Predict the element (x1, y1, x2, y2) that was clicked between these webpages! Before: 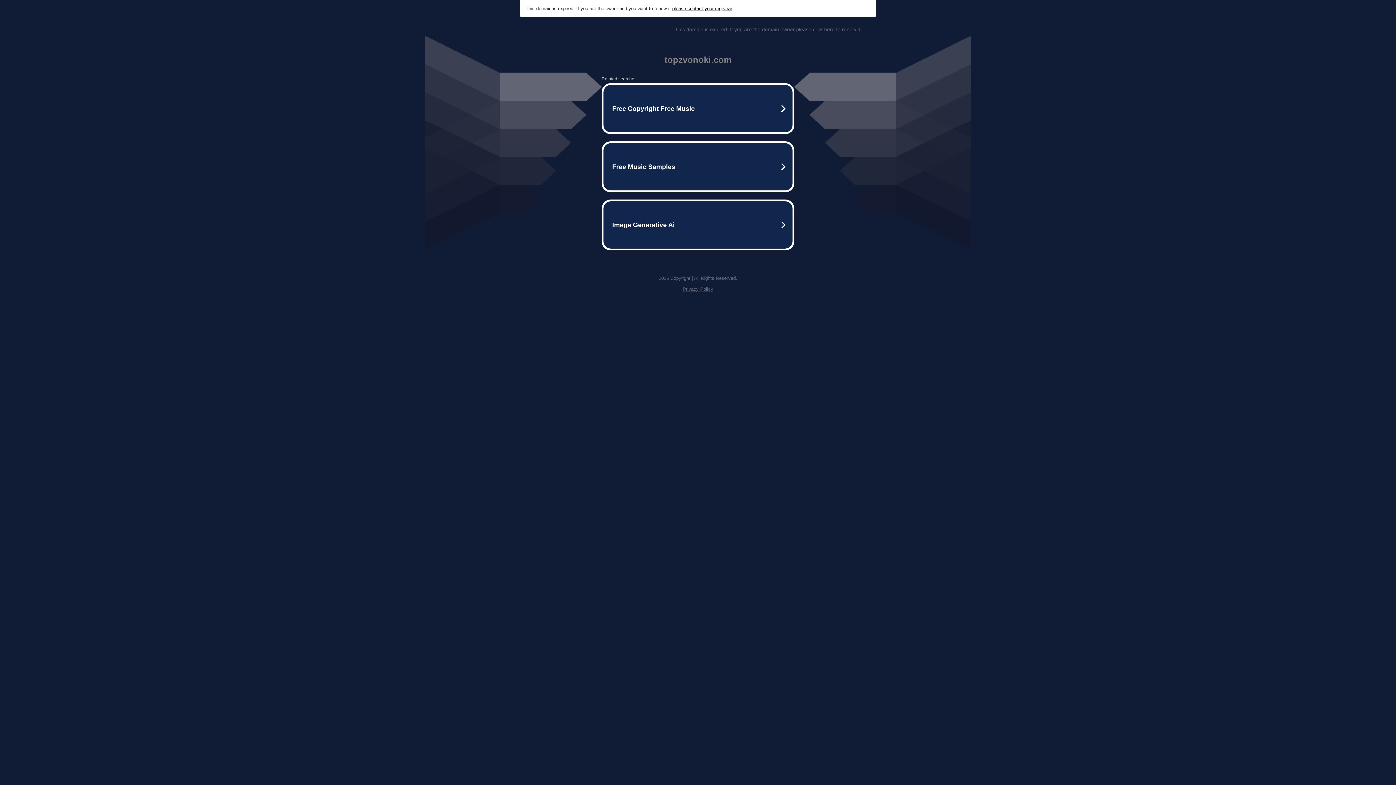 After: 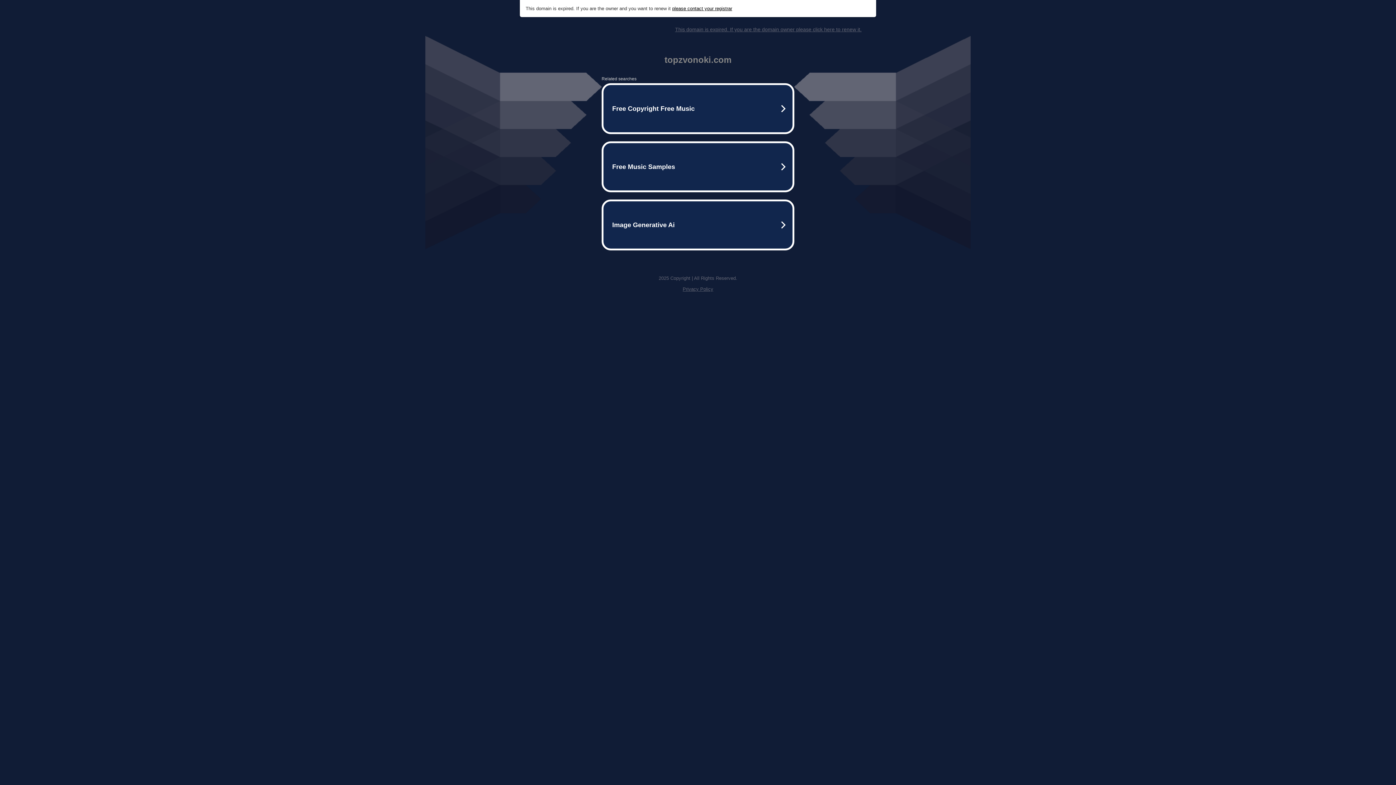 Action: label: This domain is expired. If you are the domain owner please click here to renew it. bbox: (675, 26, 861, 32)